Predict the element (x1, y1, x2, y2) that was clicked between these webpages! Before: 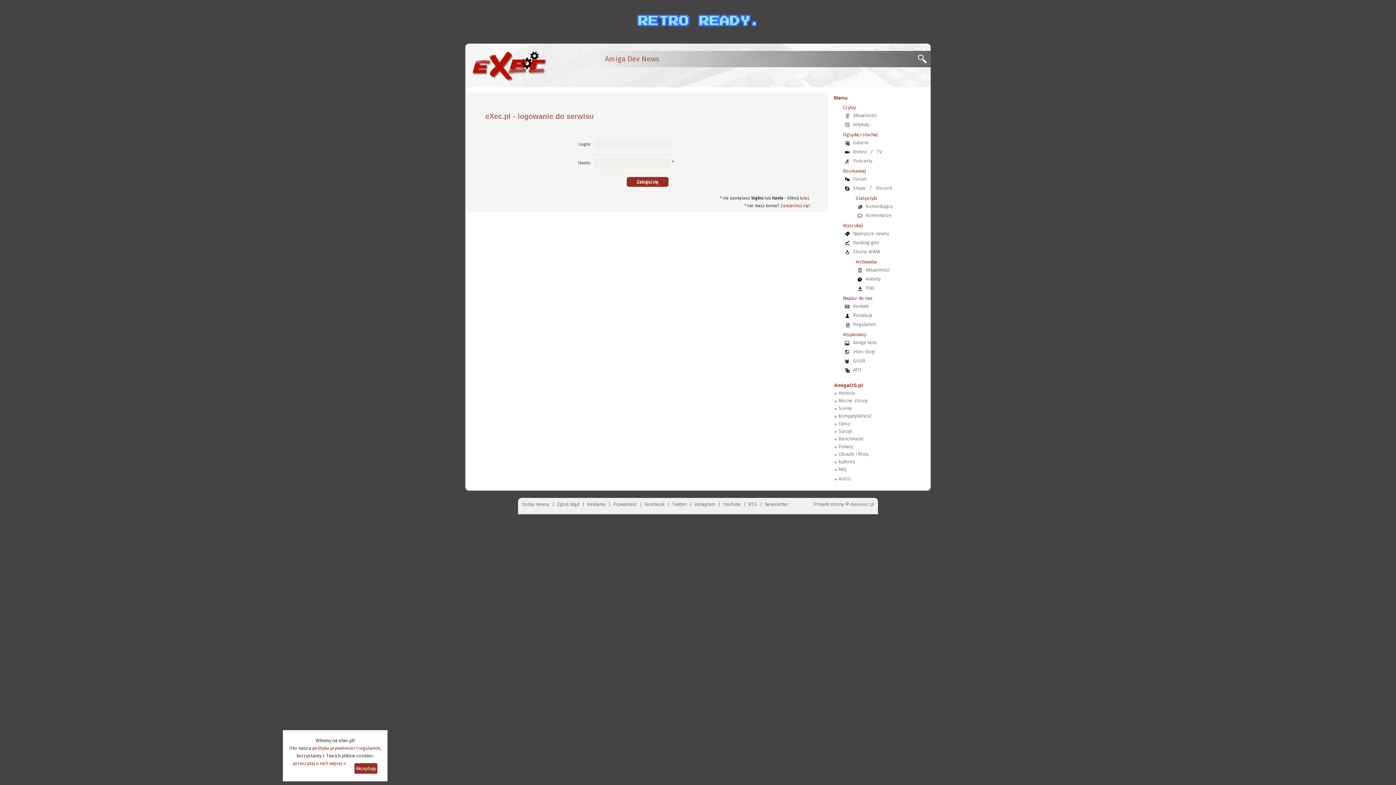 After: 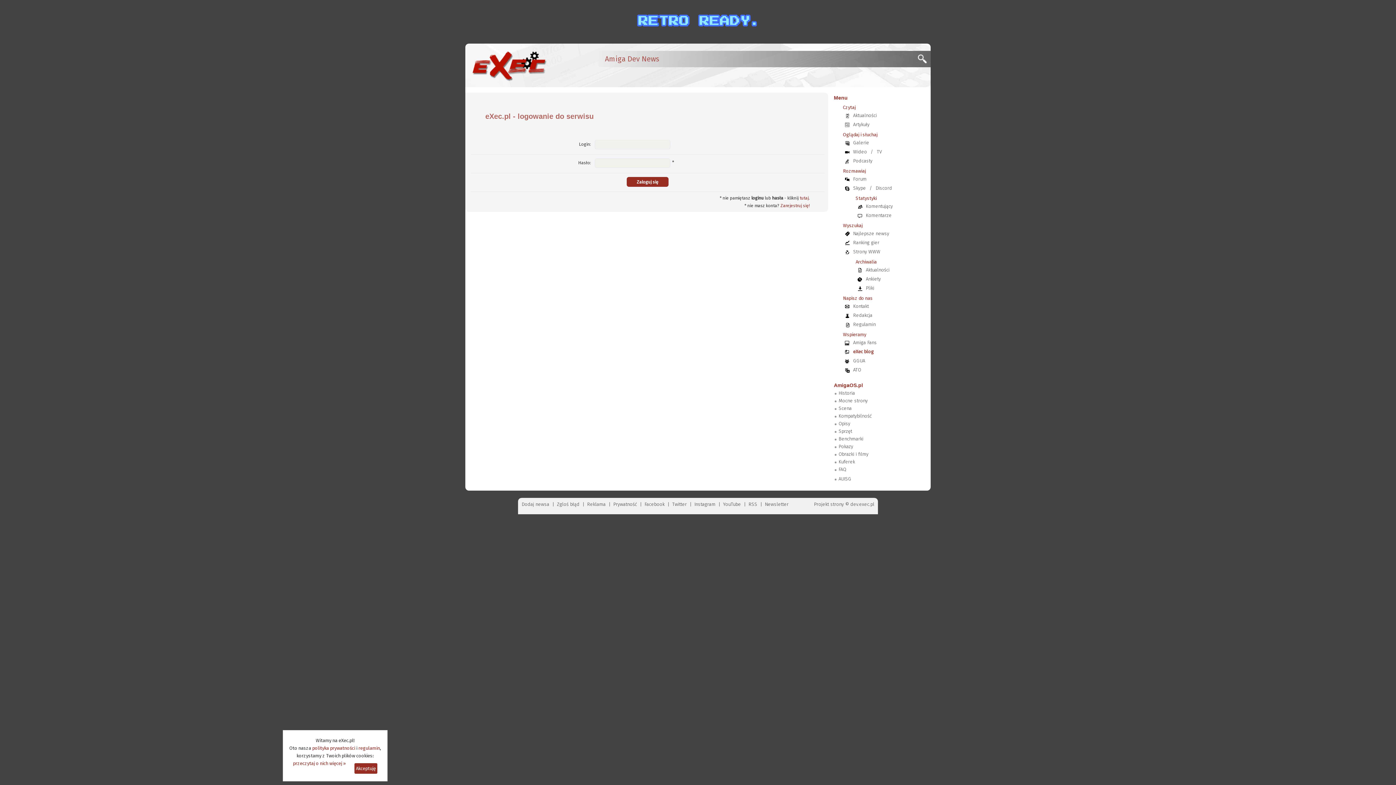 Action: bbox: (849, 349, 878, 354) label: eXec blog